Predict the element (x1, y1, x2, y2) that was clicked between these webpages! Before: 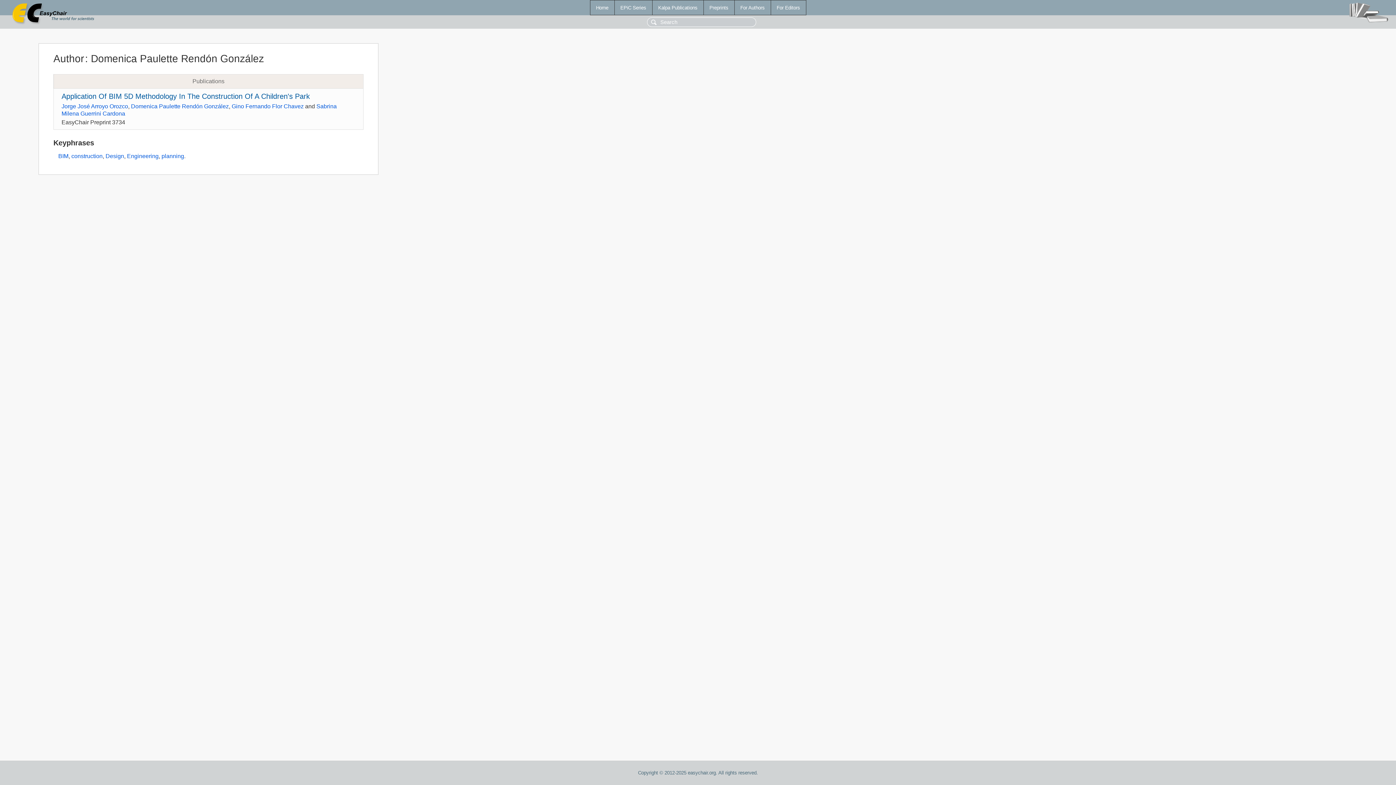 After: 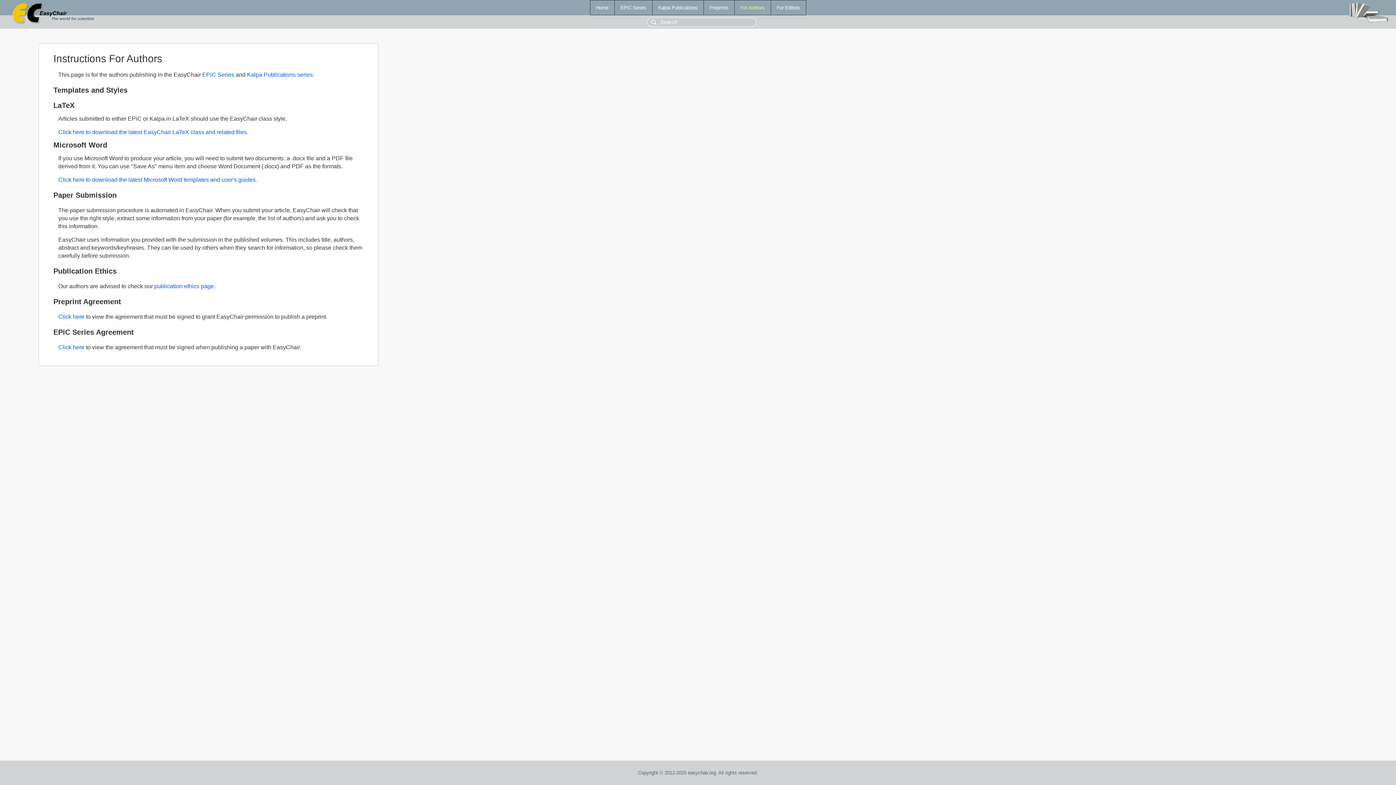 Action: bbox: (734, 0, 770, 14) label: For Authors